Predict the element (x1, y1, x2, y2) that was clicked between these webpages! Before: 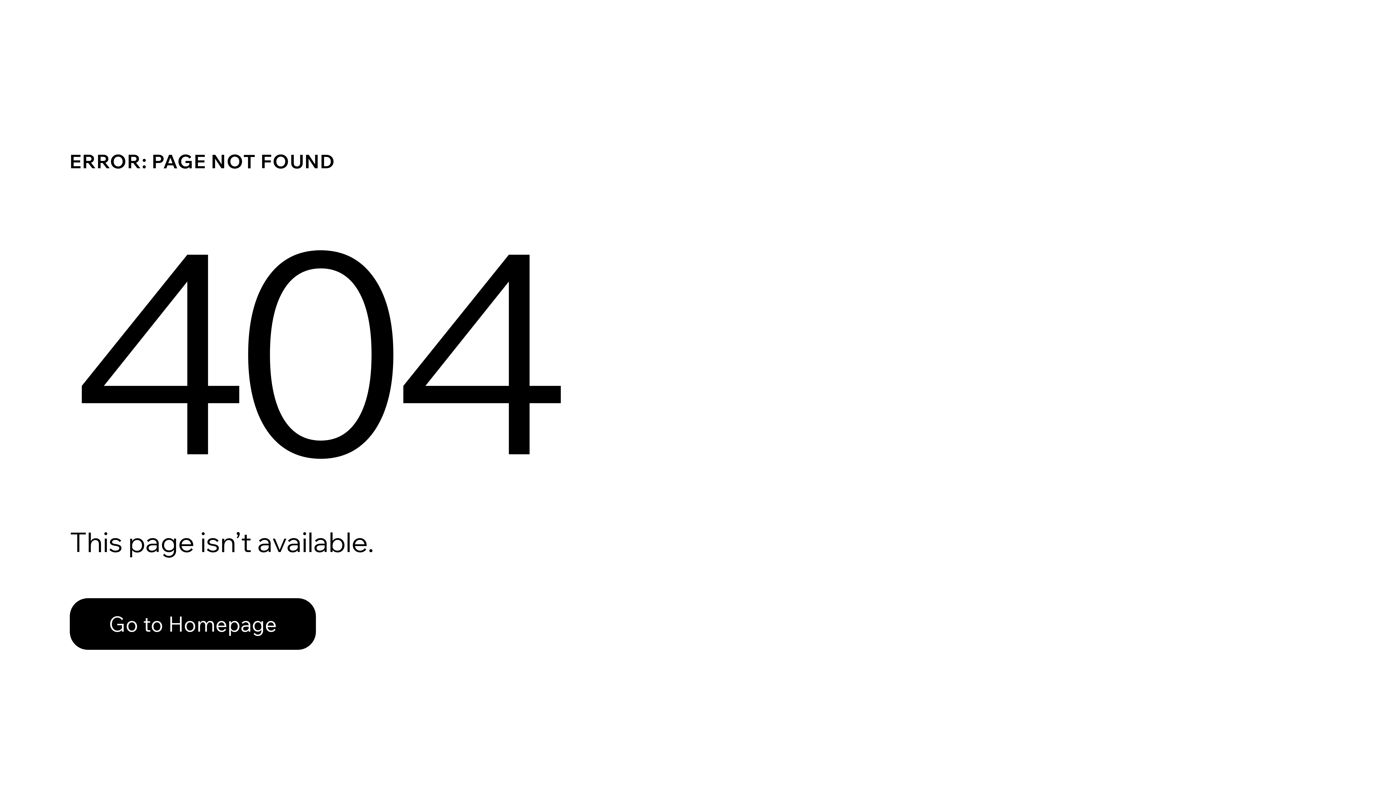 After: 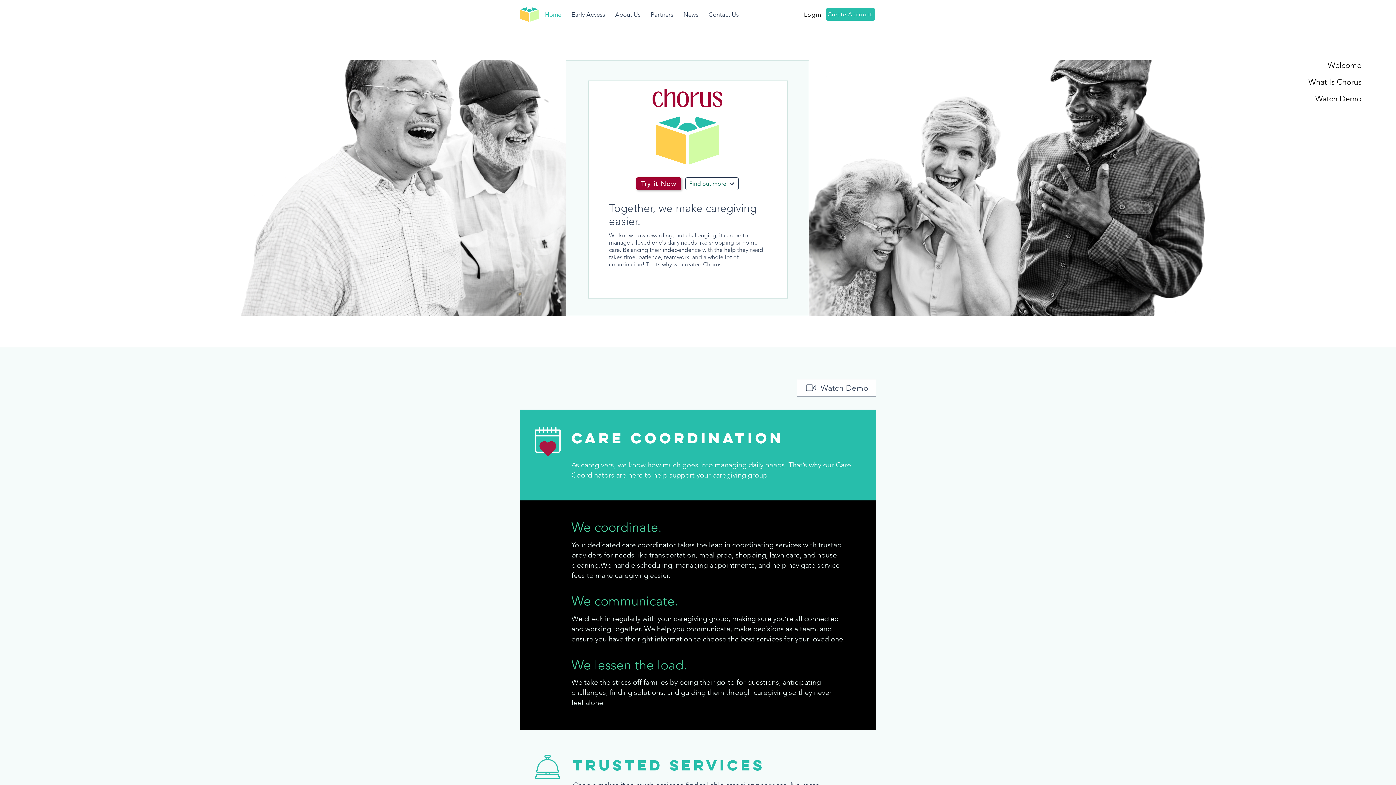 Action: label: Go to Homepage bbox: (69, 598, 316, 650)